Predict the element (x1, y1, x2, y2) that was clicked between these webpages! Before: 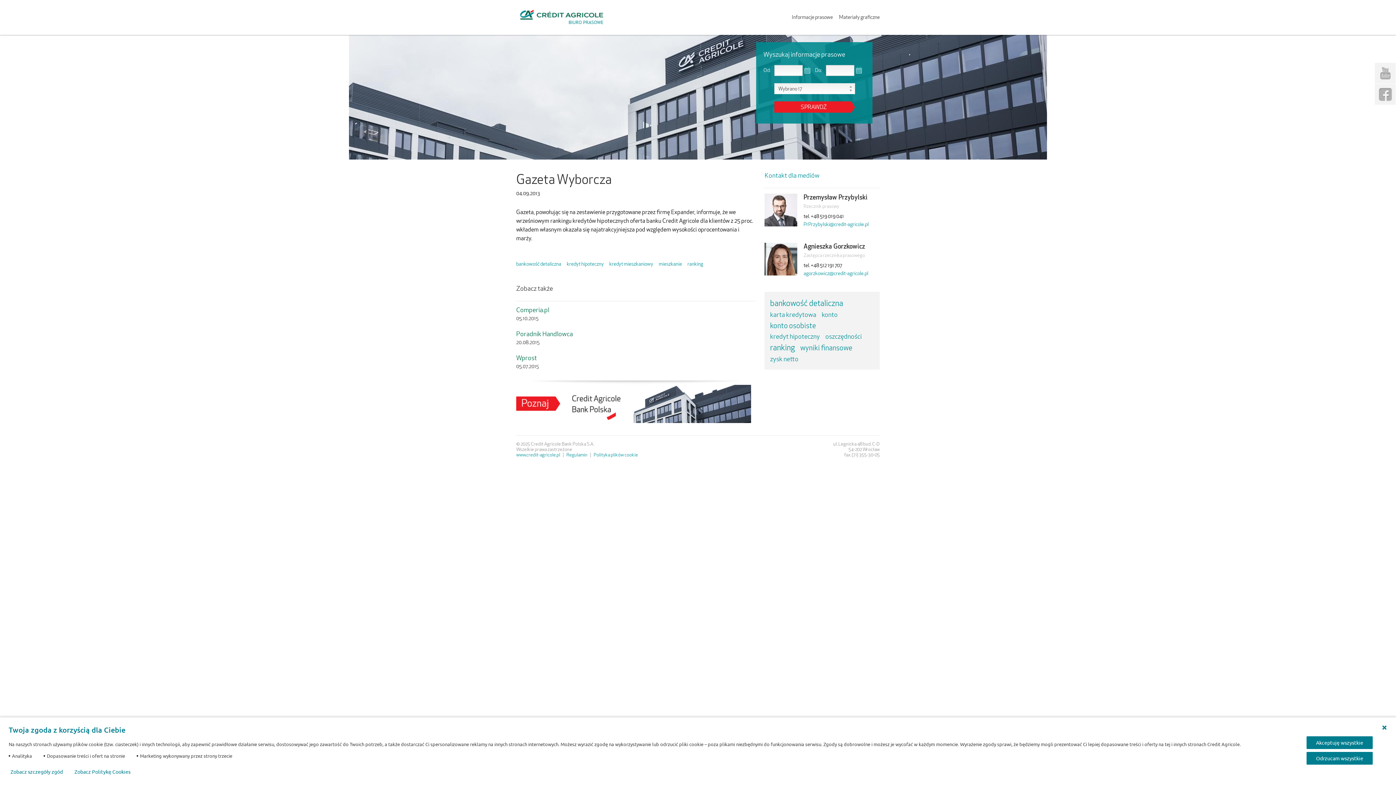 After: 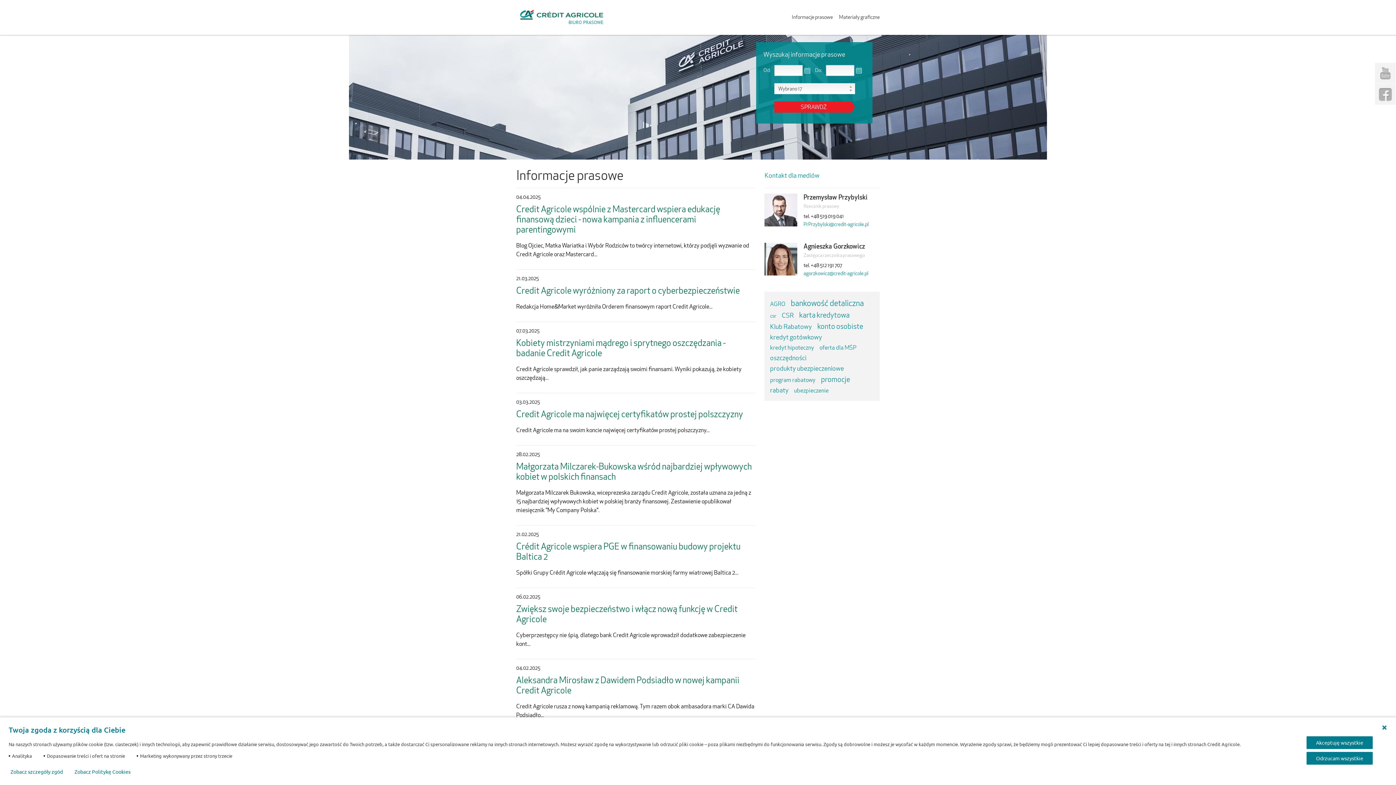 Action: label: Informacje prasowe bbox: (792, 13, 833, 20)